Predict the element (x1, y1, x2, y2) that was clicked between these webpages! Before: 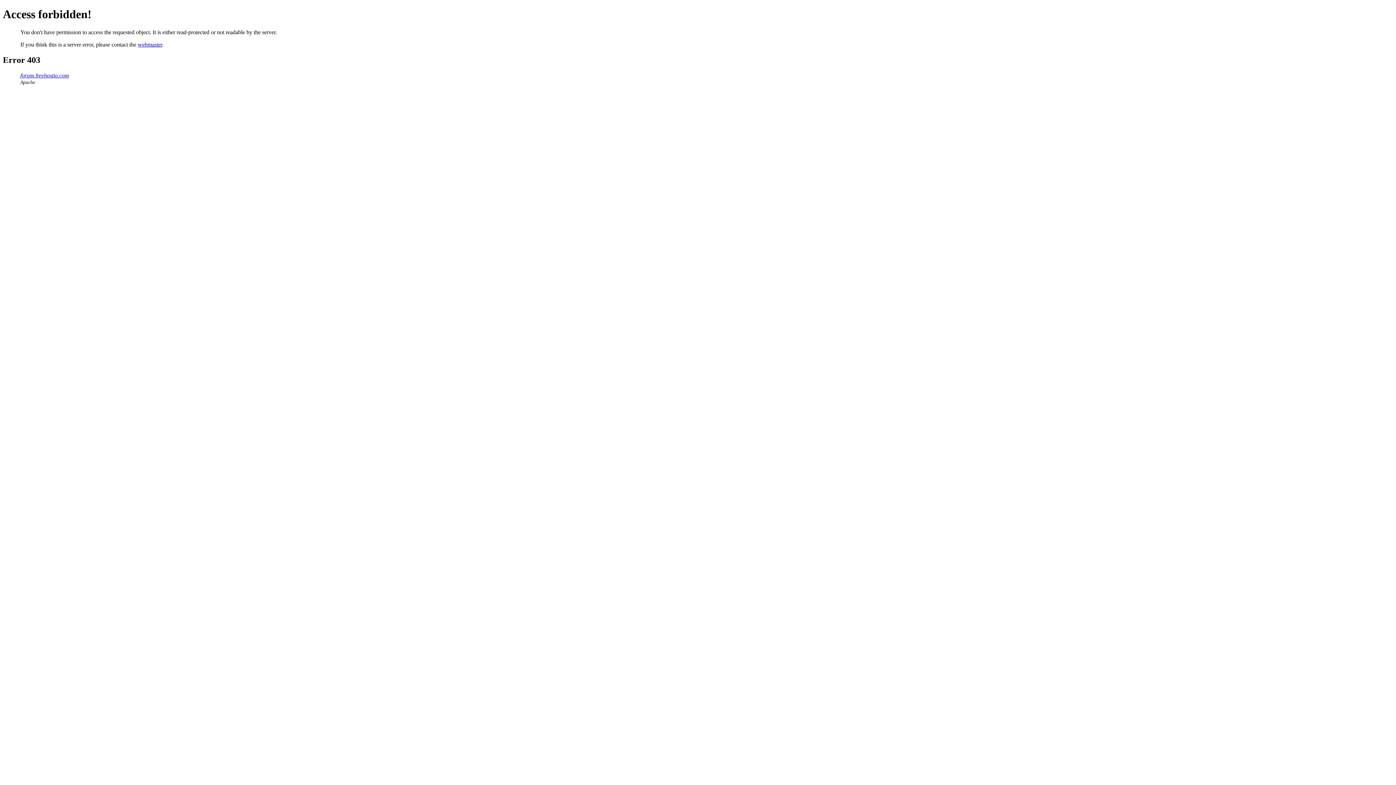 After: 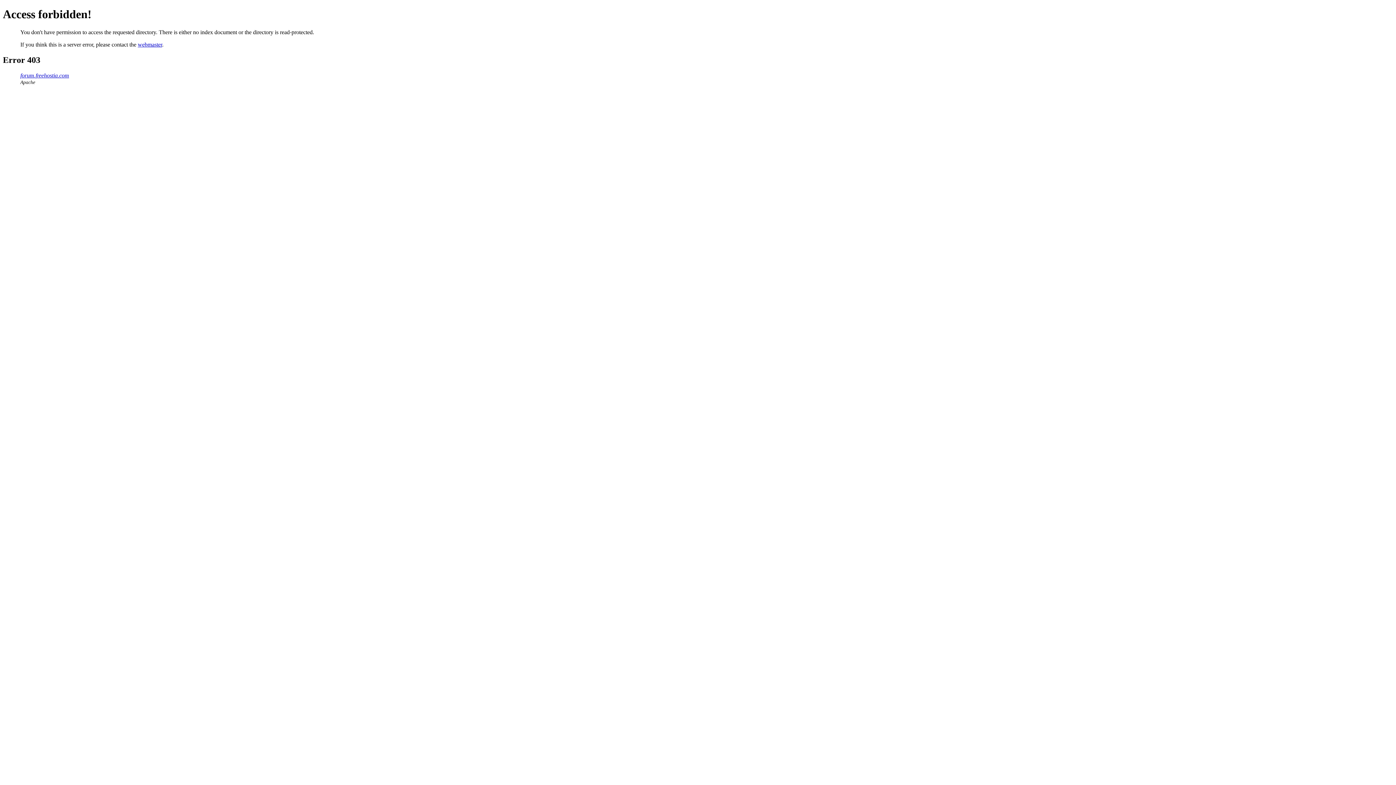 Action: bbox: (20, 72, 69, 78) label: forum.freehostia.com